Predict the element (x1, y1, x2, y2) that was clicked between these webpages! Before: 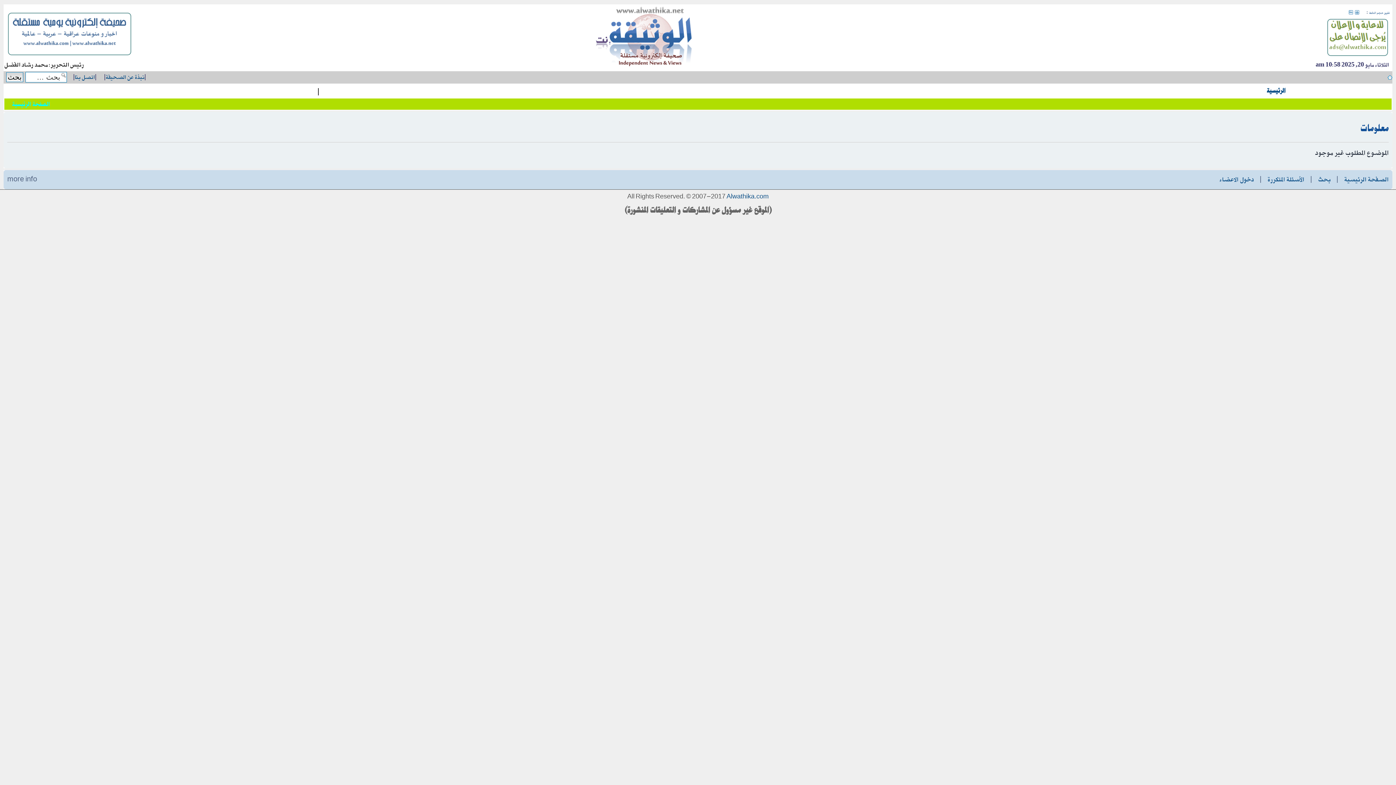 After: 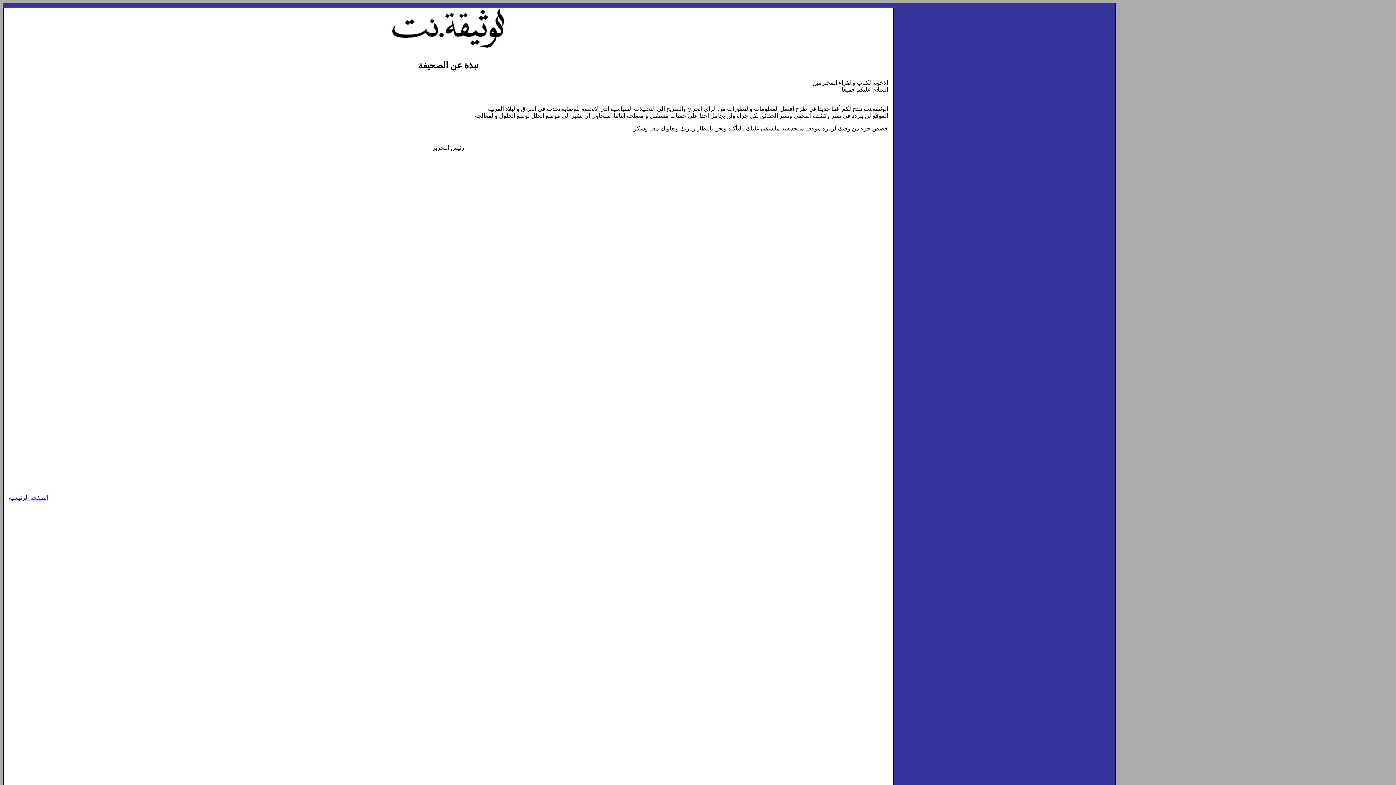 Action: bbox: (105, 72, 144, 82) label: نبذة عن الصحيفة